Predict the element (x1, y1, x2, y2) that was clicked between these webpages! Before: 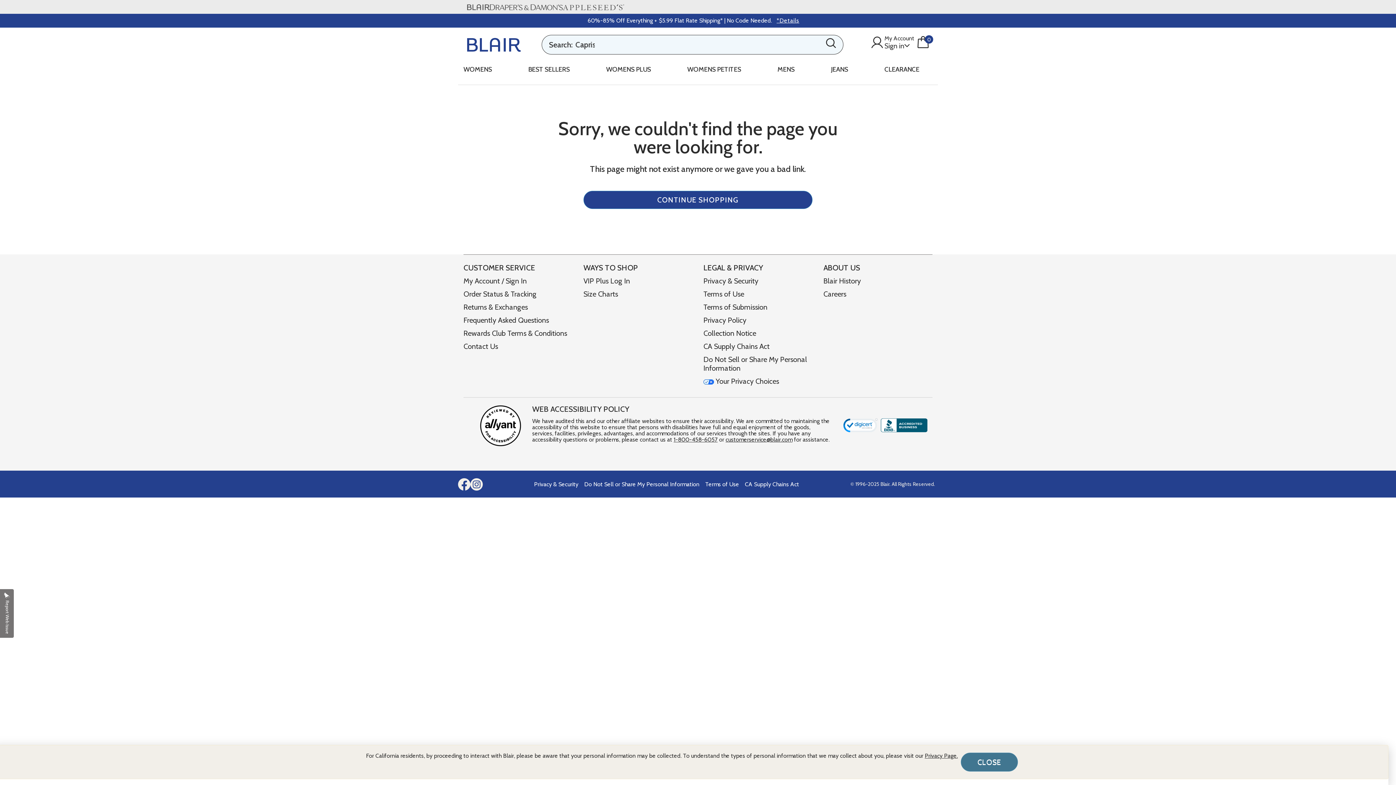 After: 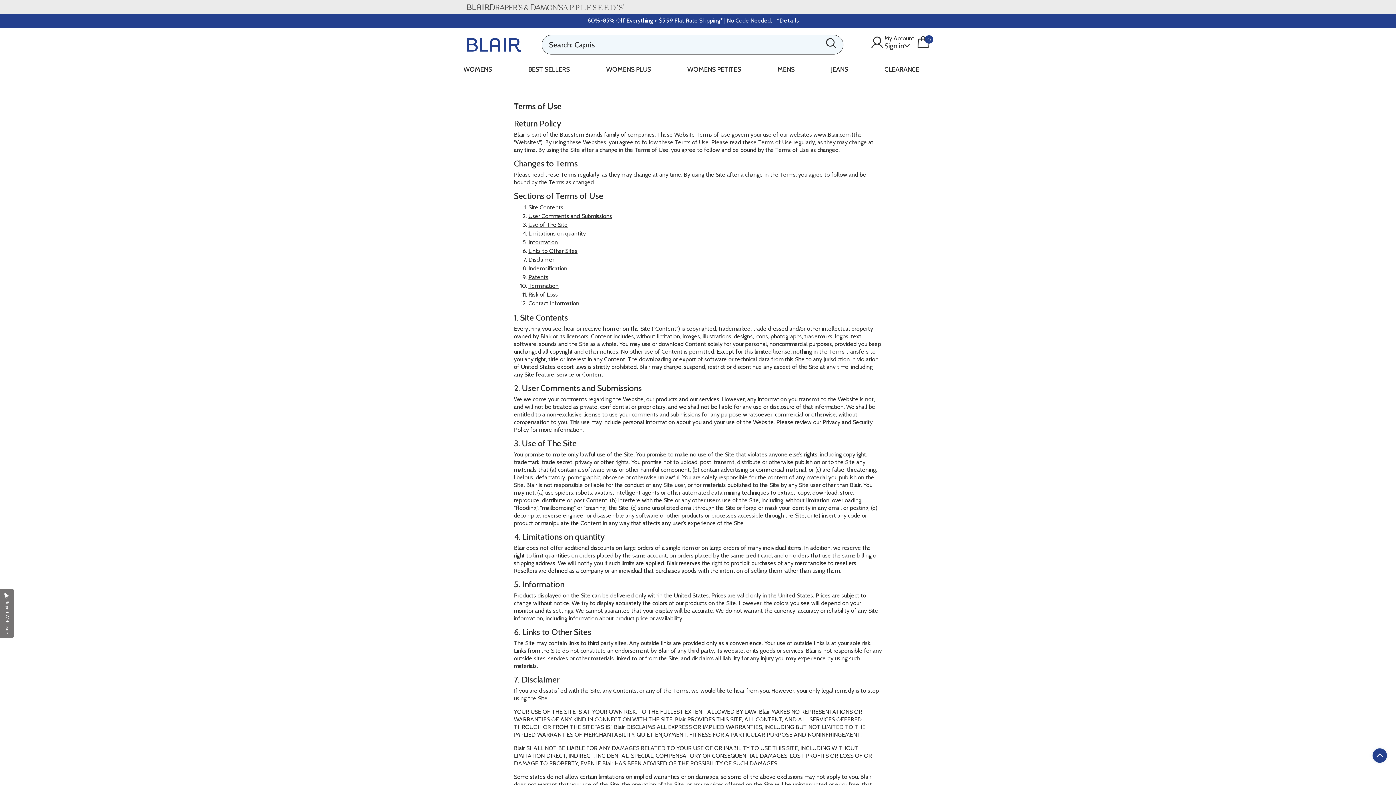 Action: label: Terms of Use bbox: (705, 481, 739, 487)